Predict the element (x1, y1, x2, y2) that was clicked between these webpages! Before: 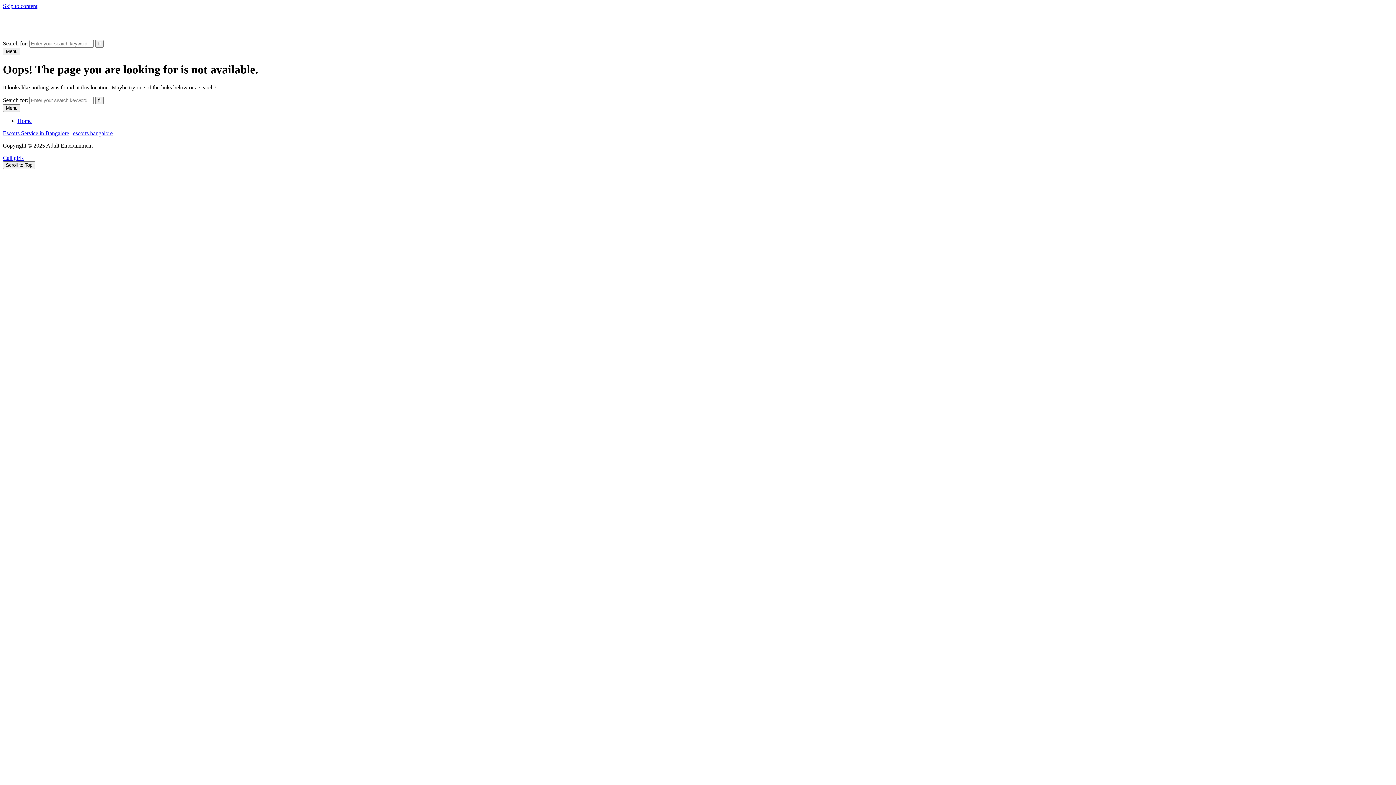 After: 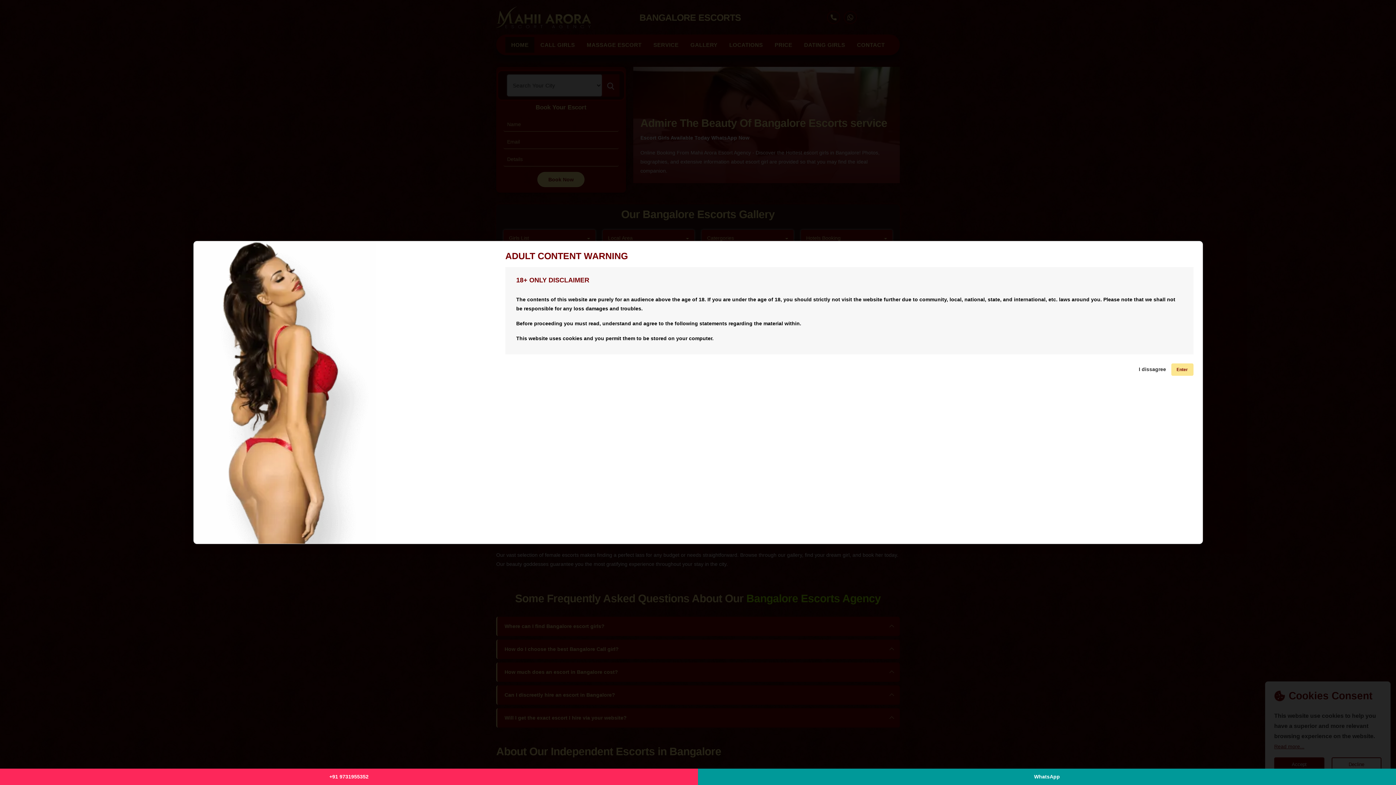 Action: label: Escorts Service in Bangalore bbox: (2, 130, 69, 136)